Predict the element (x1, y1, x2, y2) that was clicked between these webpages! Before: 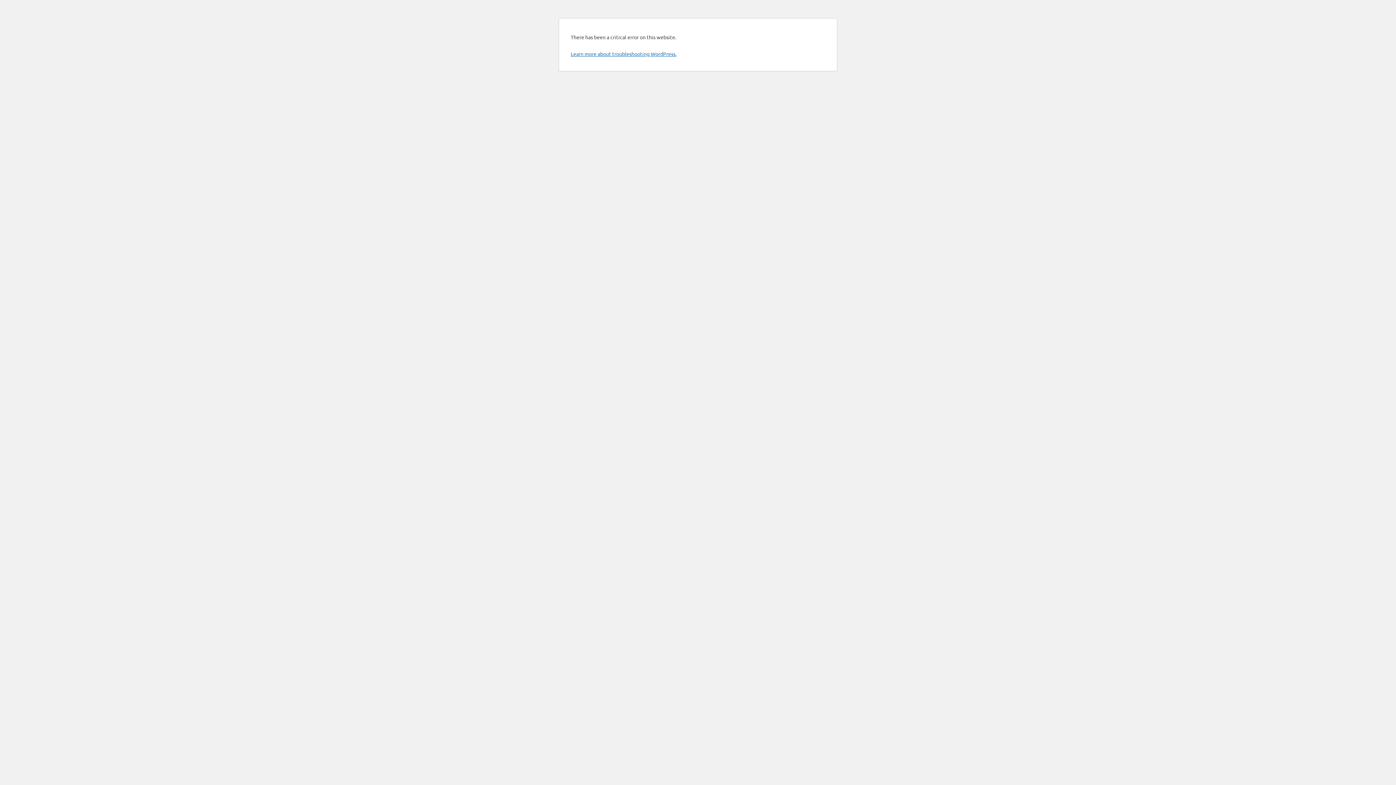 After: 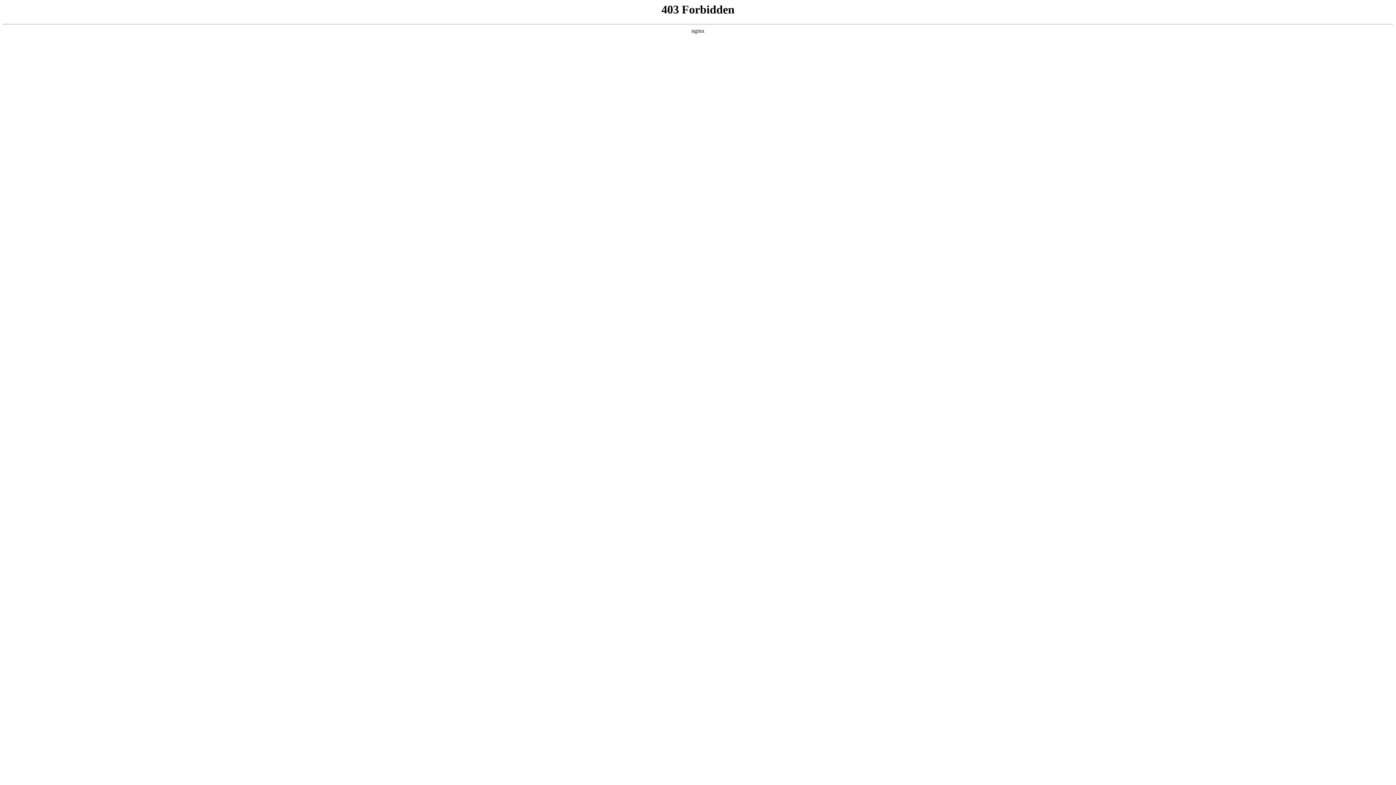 Action: label: Learn more about troubleshooting WordPress. bbox: (570, 50, 676, 57)